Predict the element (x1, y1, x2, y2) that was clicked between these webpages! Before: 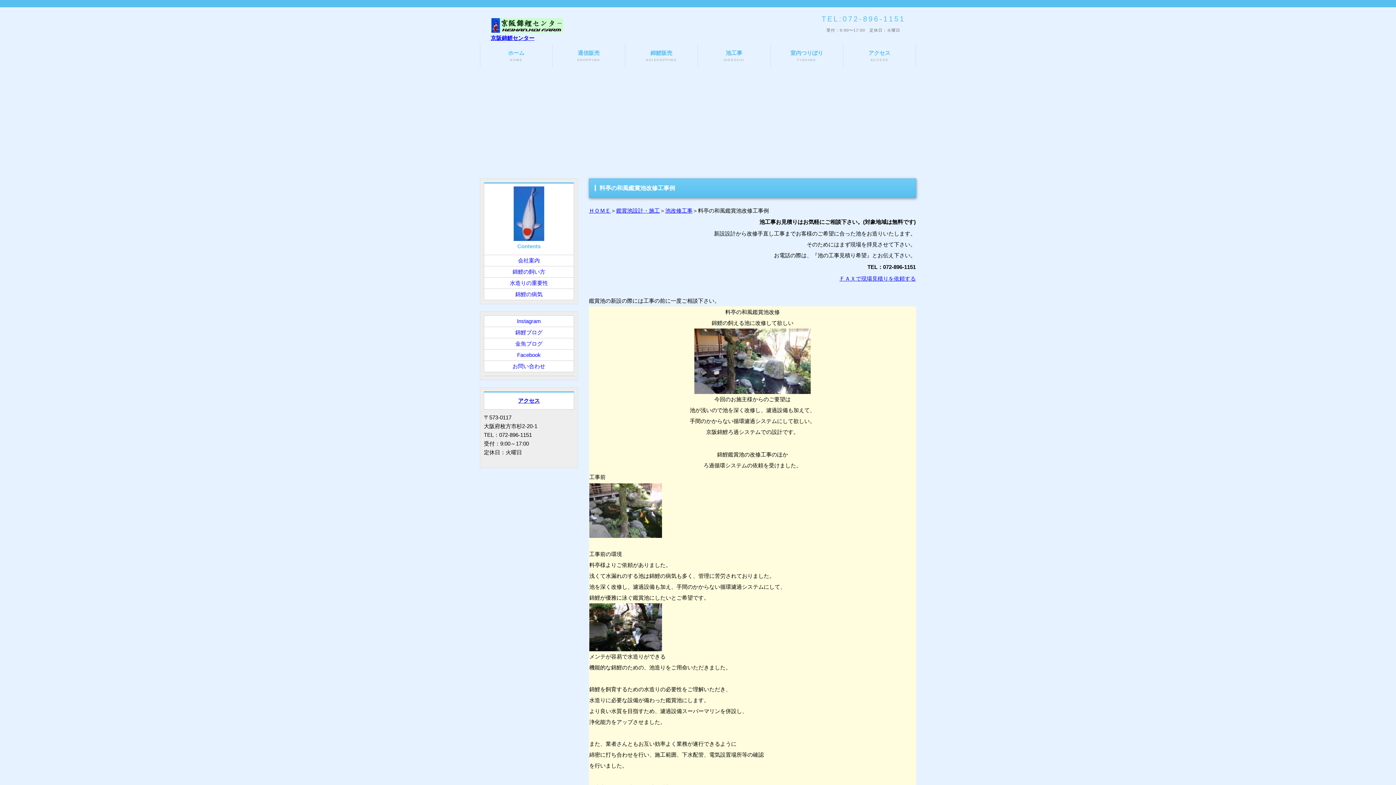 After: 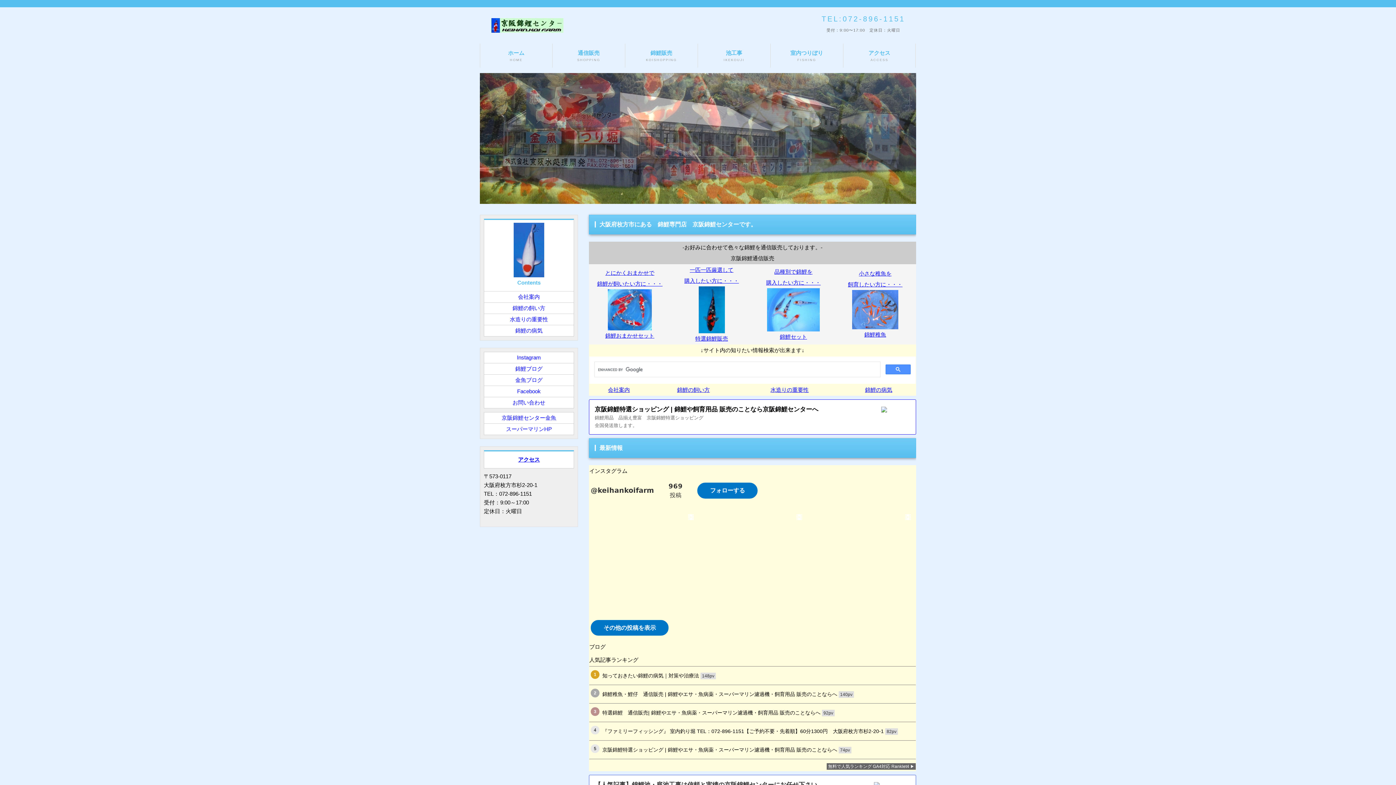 Action: label: ＨＯＭＥ bbox: (589, 207, 610, 213)